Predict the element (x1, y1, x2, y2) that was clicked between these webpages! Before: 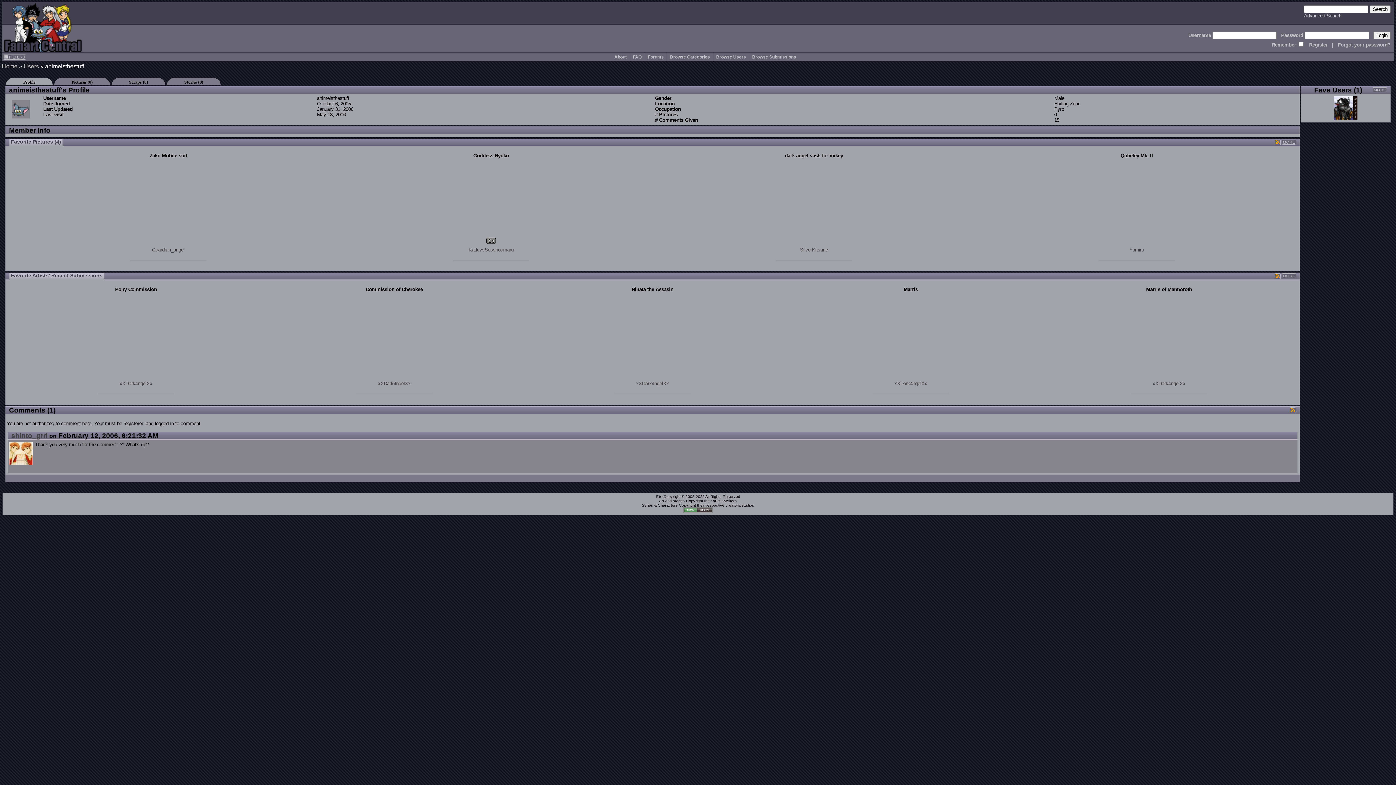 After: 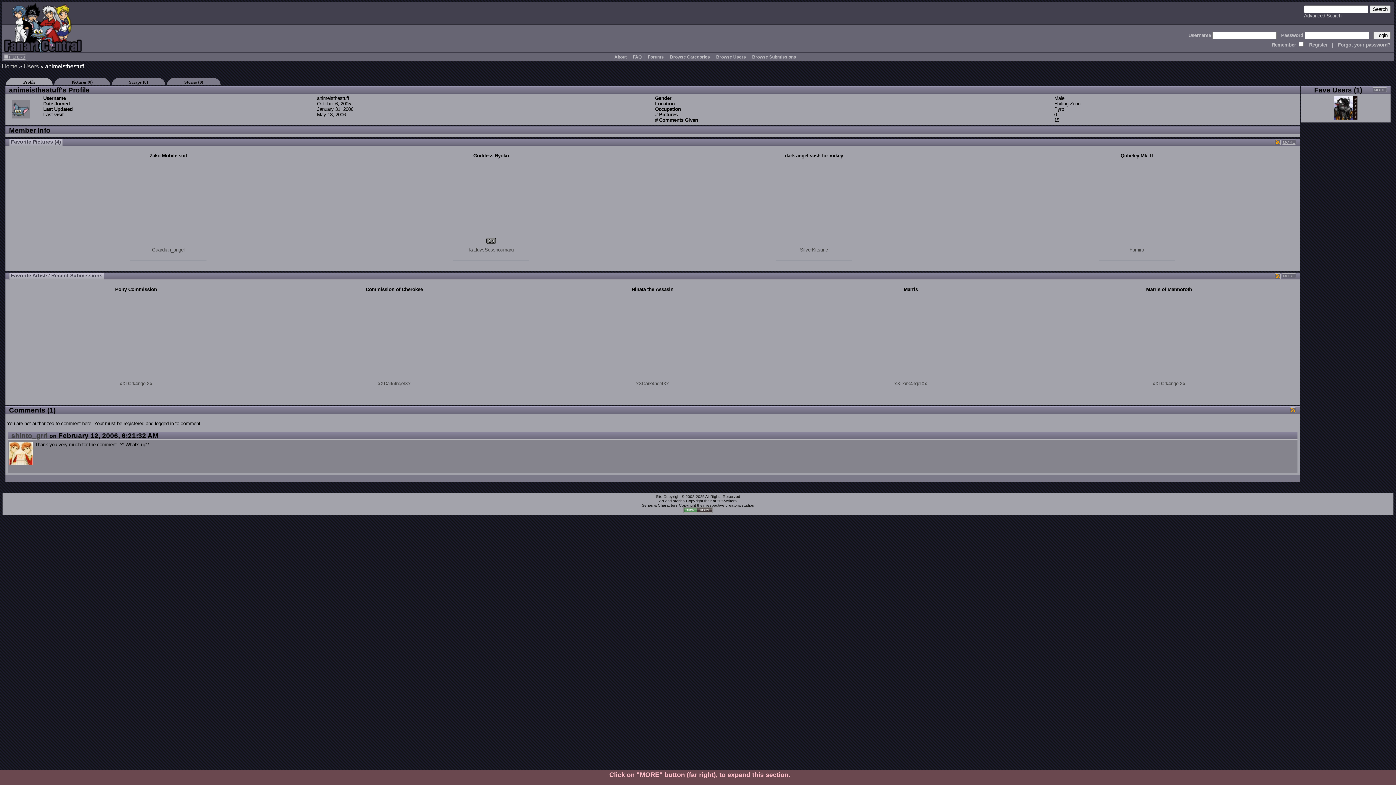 Action: bbox: (9, 138, 62, 146) label: Favorite Pictures (4)